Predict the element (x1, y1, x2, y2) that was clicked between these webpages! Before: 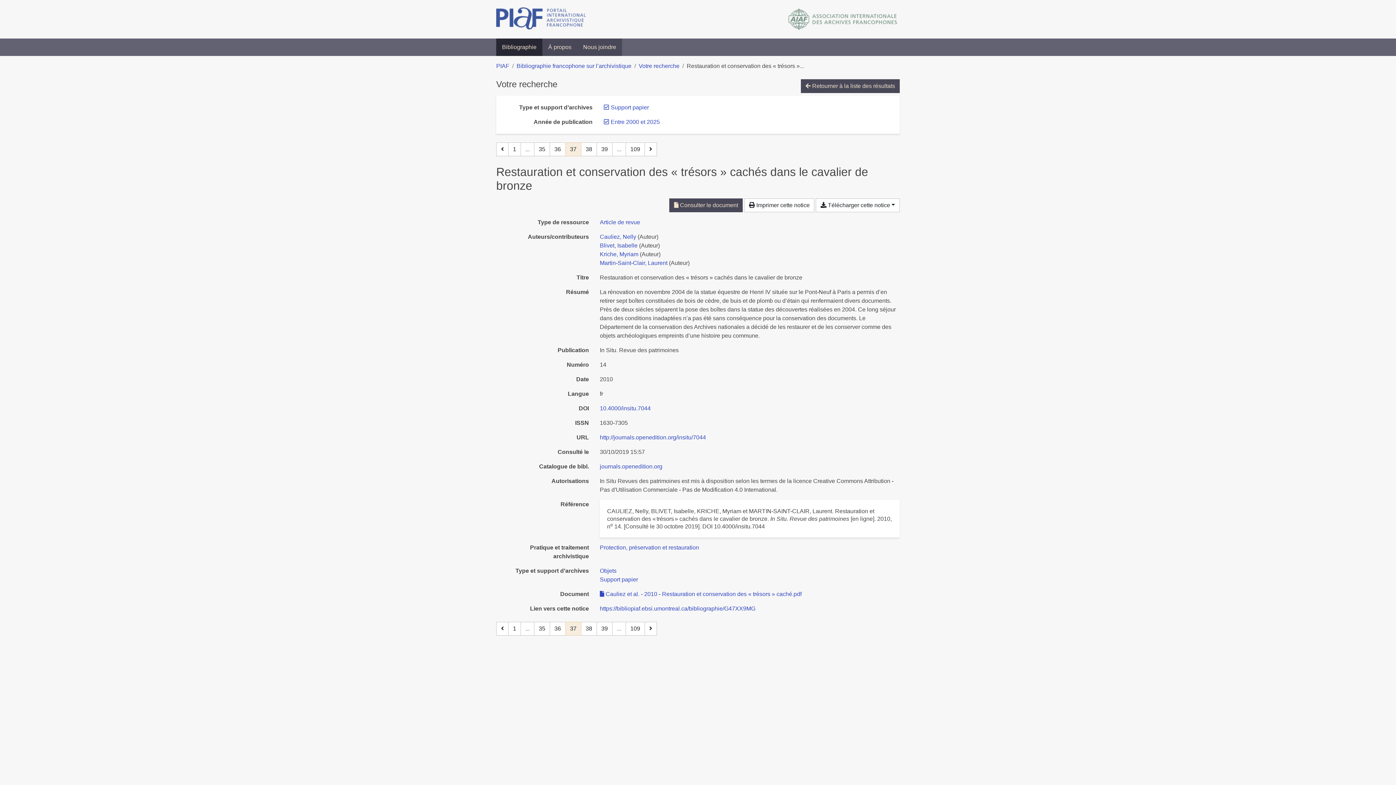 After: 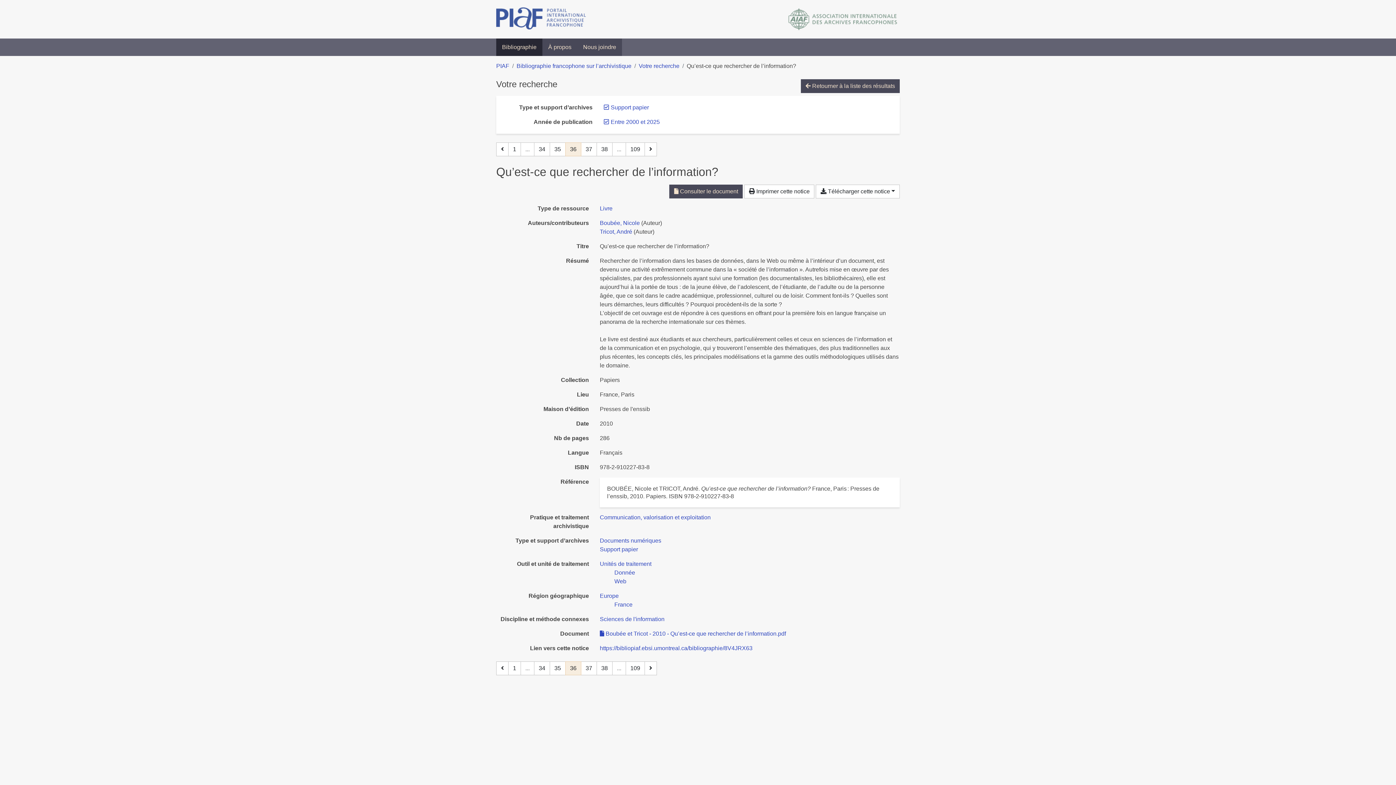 Action: bbox: (496, 622, 508, 636) label: Page précédente